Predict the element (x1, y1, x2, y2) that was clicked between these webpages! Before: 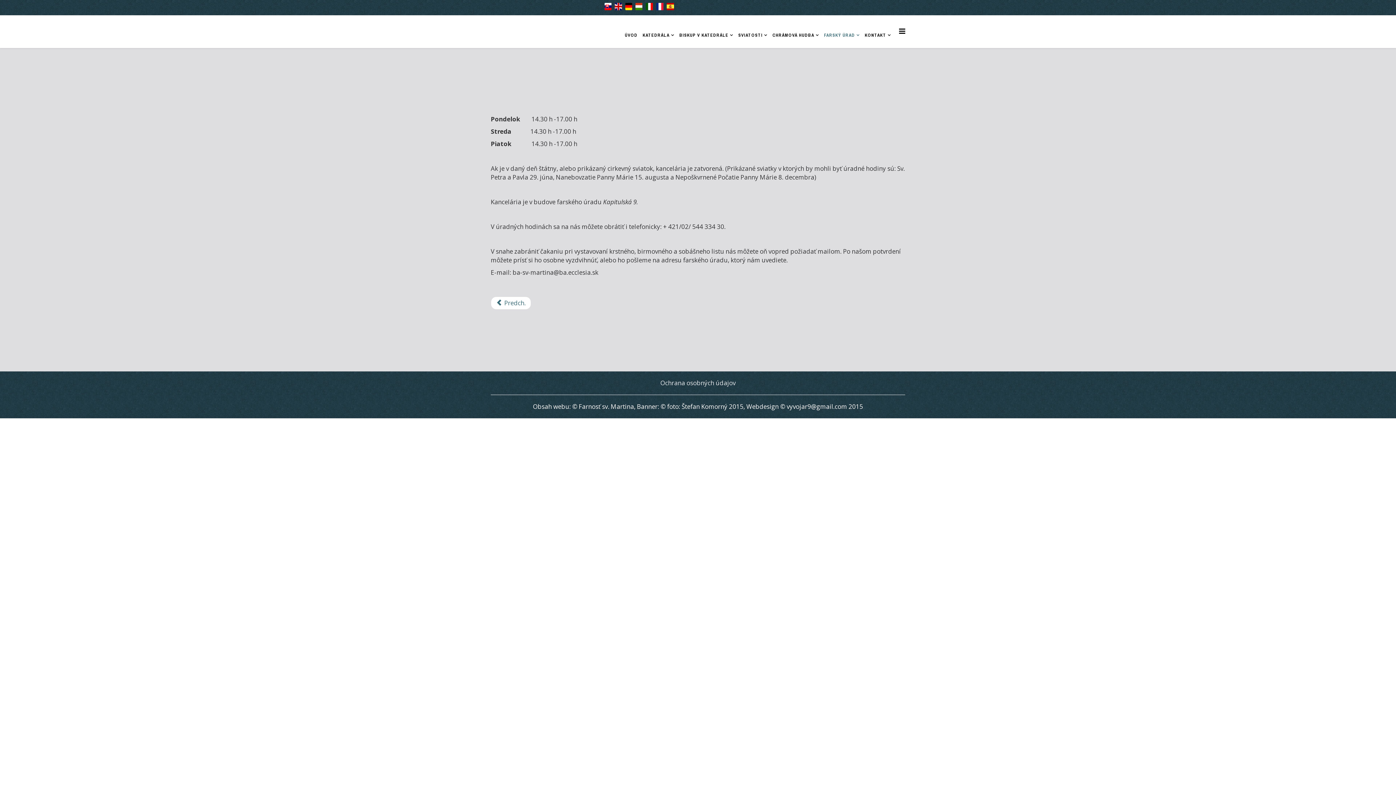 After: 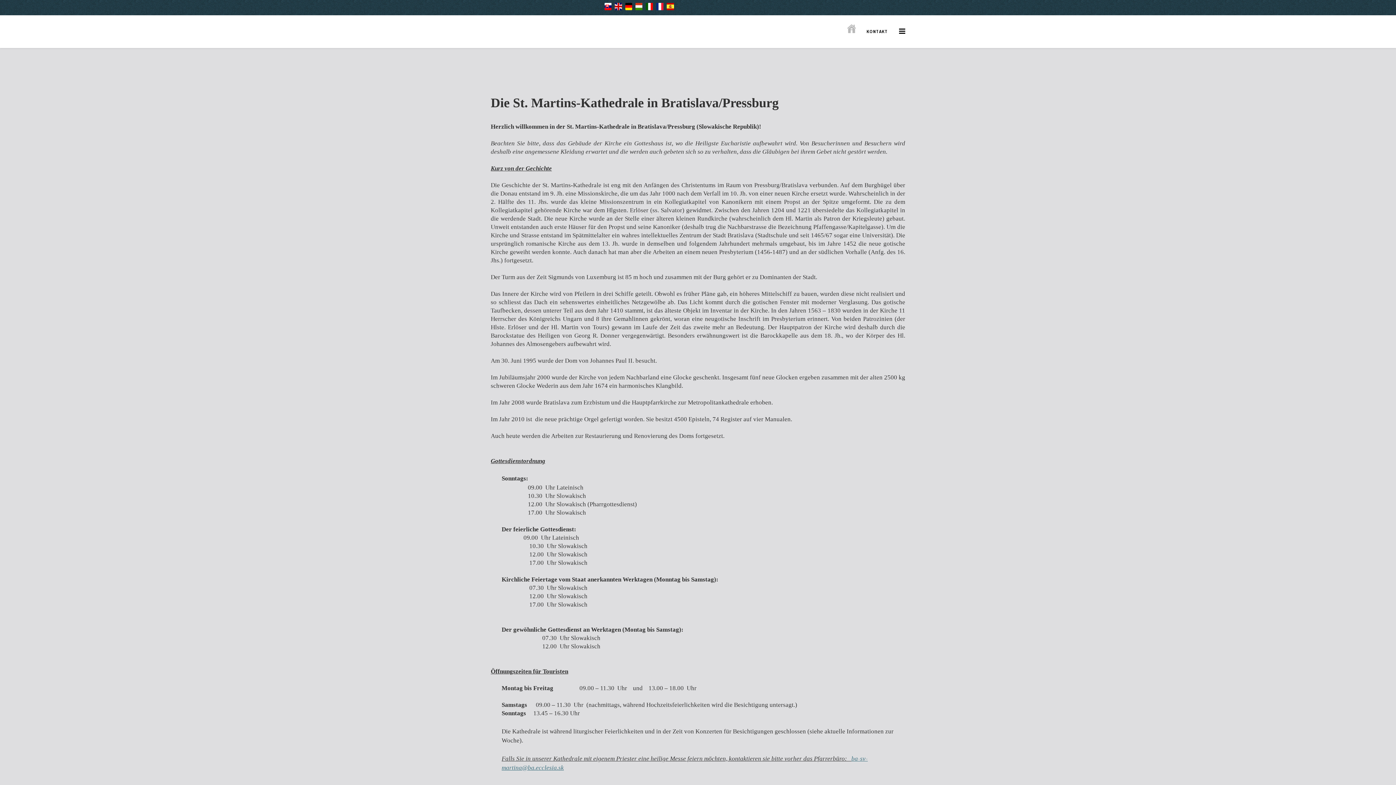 Action: bbox: (625, 2, 632, 10)